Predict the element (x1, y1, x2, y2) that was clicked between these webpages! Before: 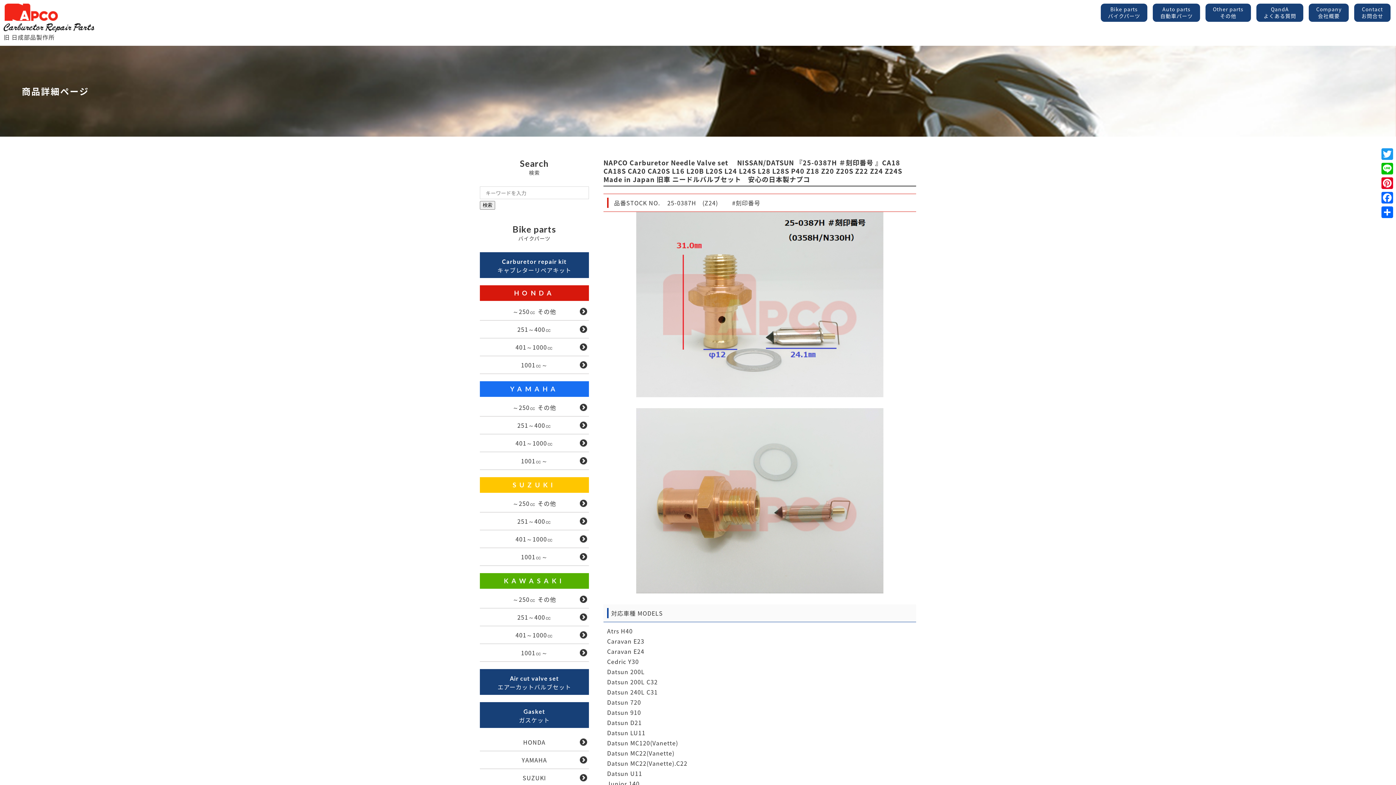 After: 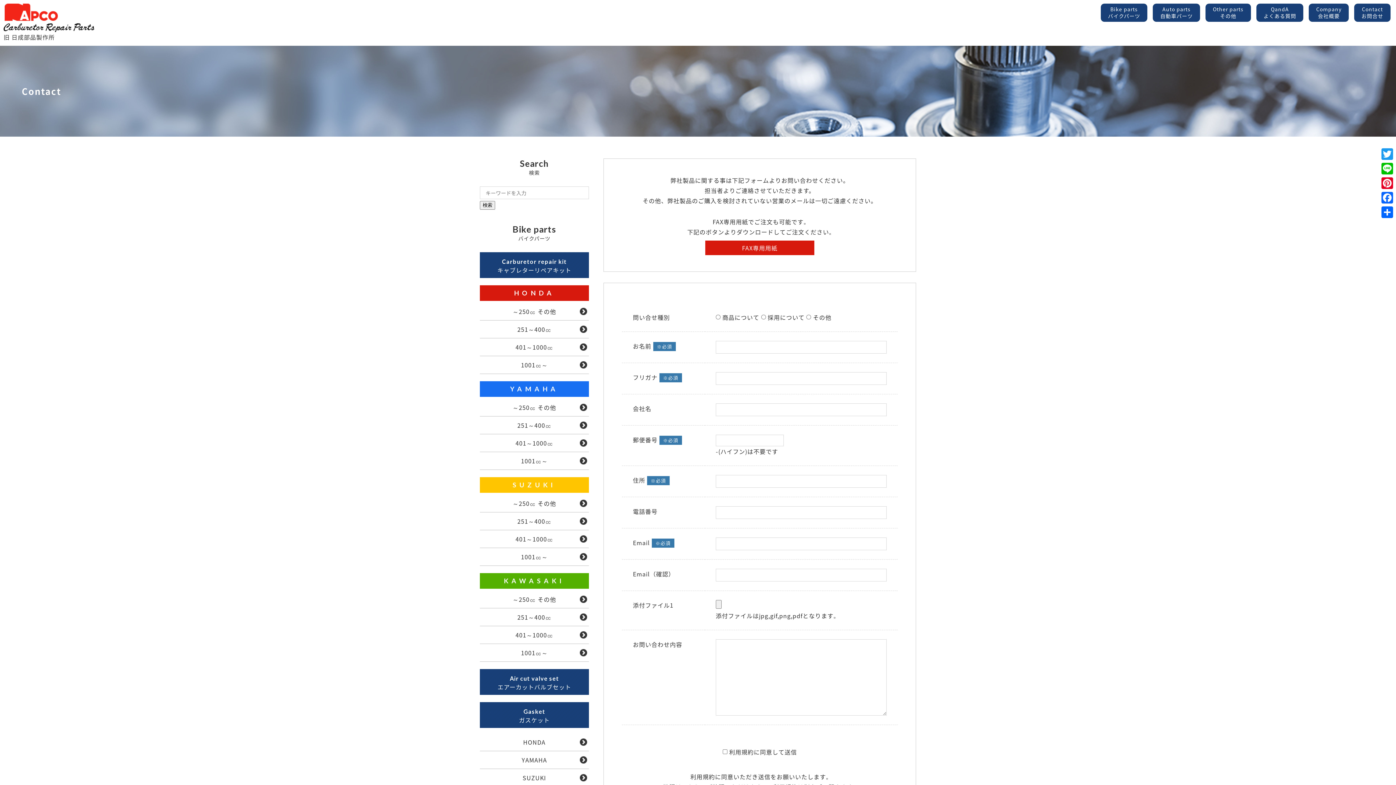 Action: label: Contact
お問合せ bbox: (1354, 3, 1390, 21)